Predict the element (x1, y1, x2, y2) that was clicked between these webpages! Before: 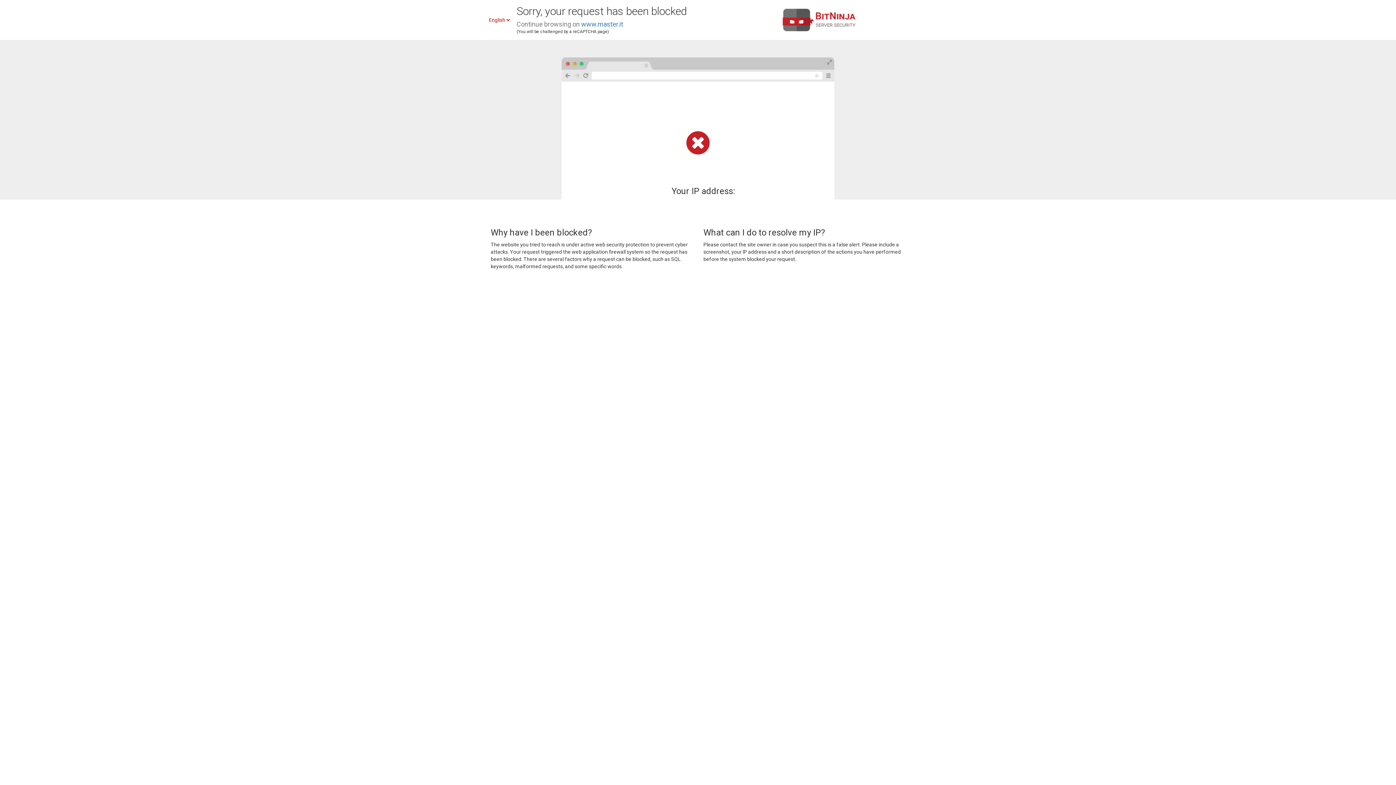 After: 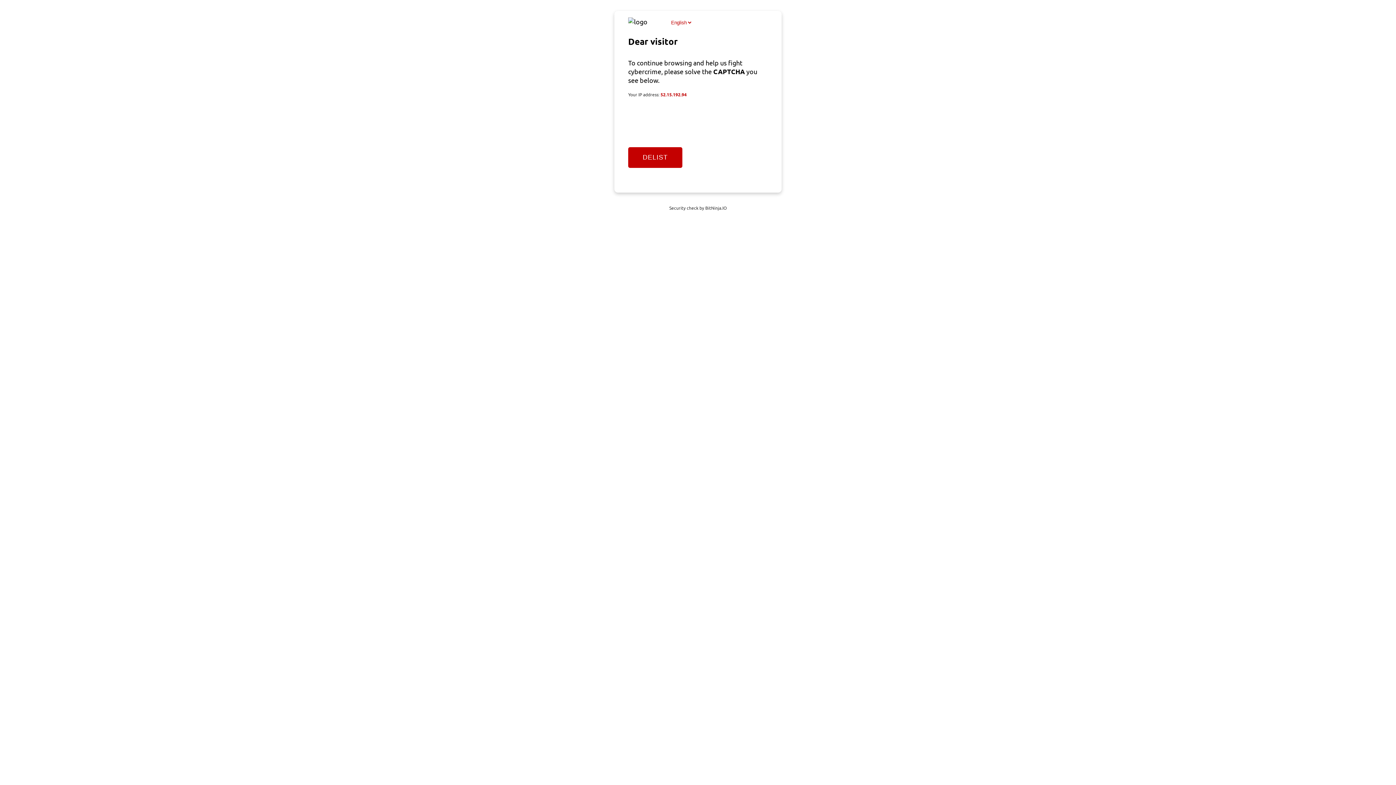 Action: bbox: (581, 20, 623, 28) label: www.master.it